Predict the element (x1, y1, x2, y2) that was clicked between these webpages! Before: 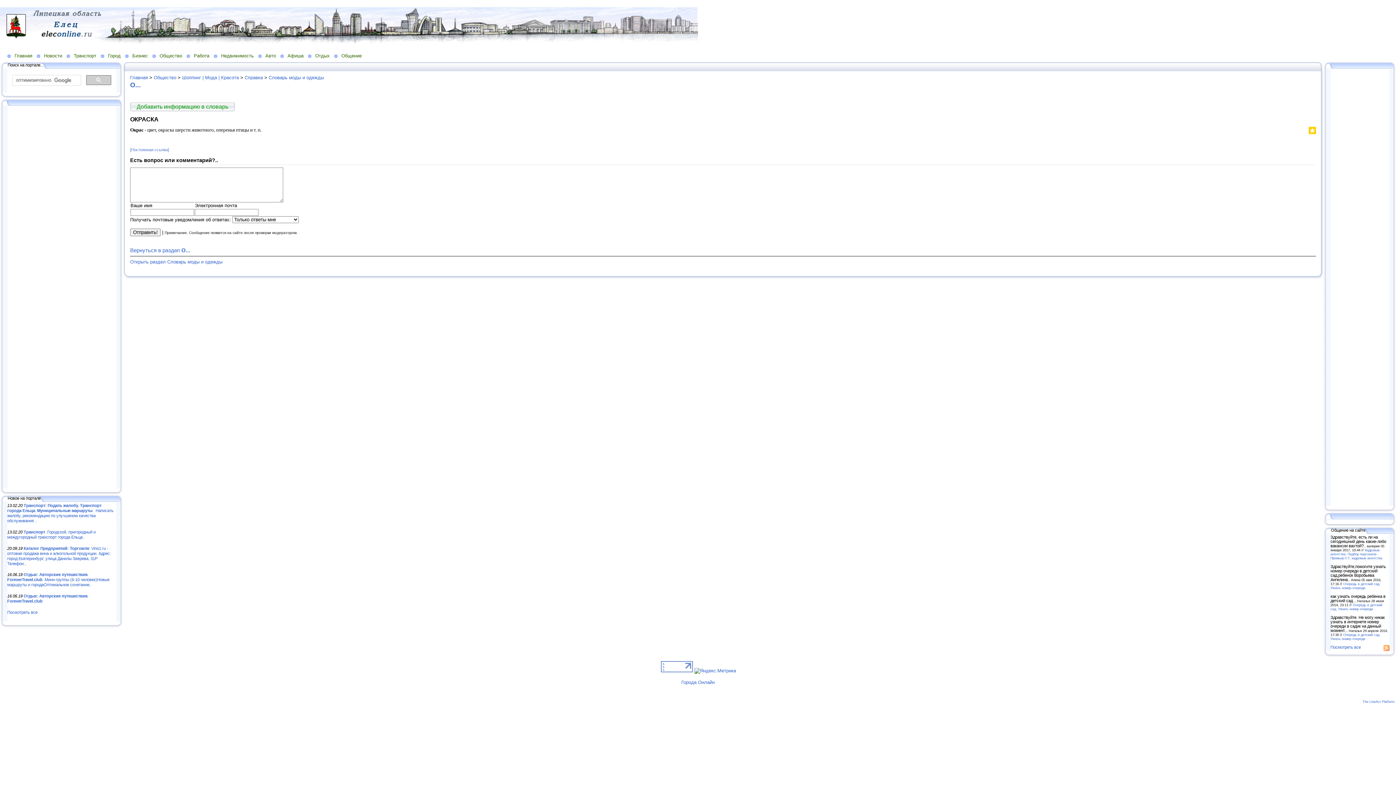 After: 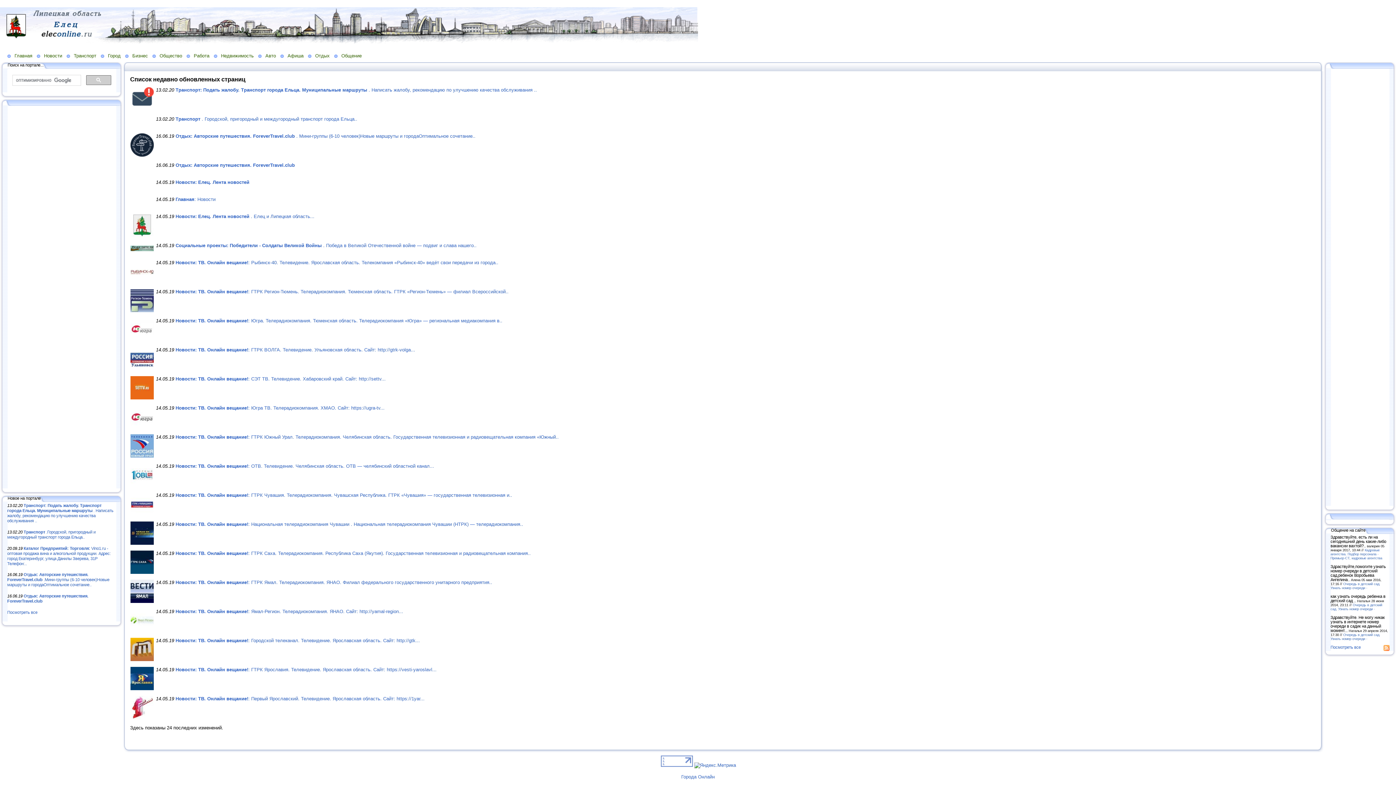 Action: label: Посмотреть все bbox: (7, 610, 37, 615)